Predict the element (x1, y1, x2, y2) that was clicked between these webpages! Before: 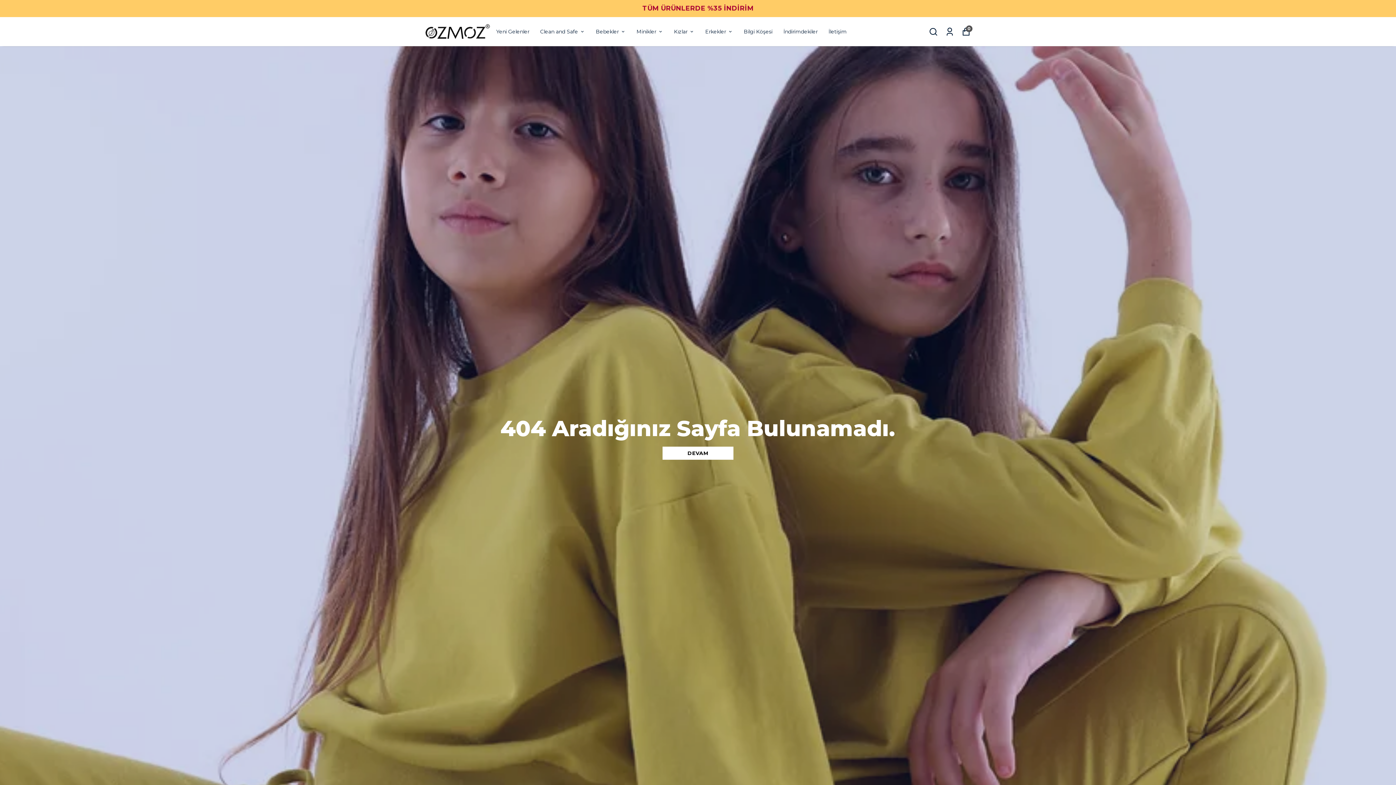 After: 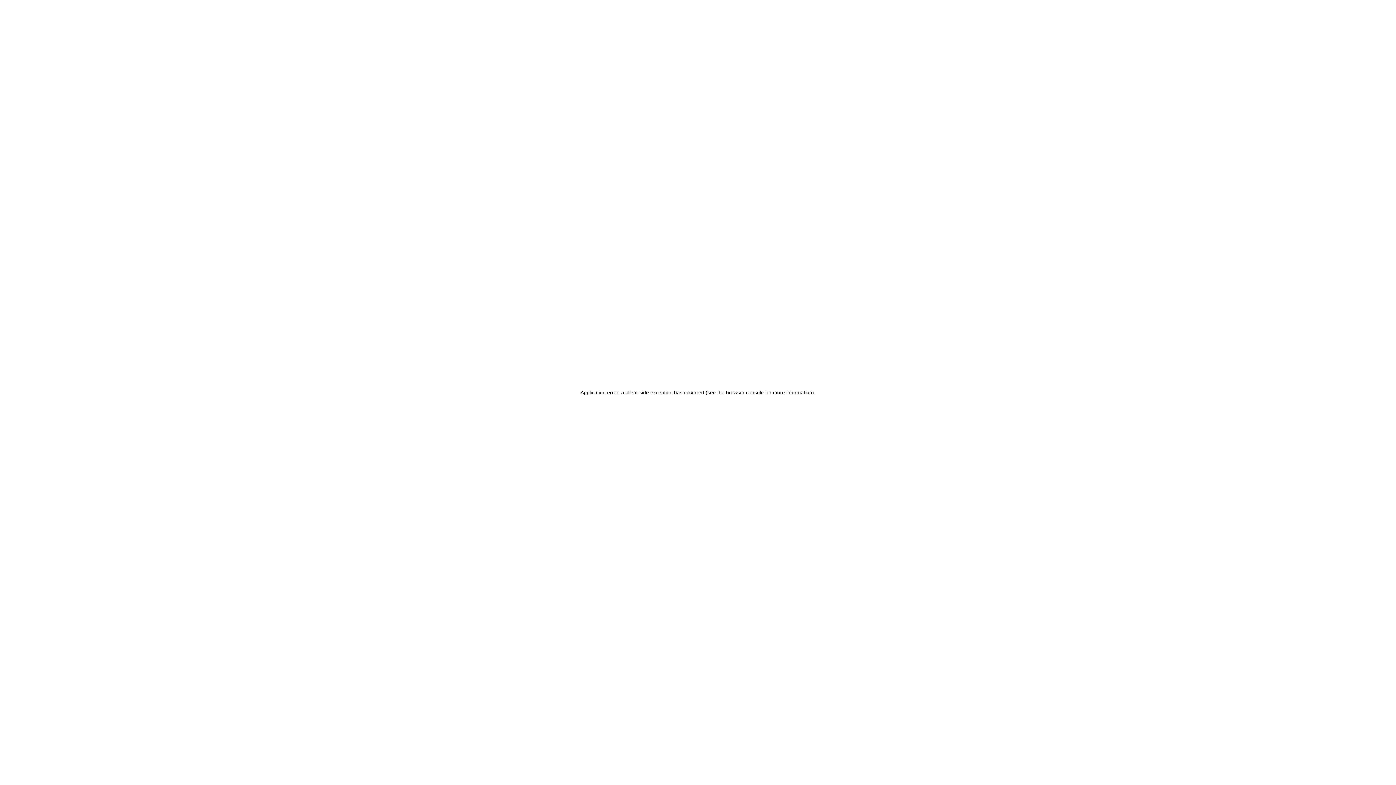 Action: label: Kızlar bbox: (674, 27, 694, 36)